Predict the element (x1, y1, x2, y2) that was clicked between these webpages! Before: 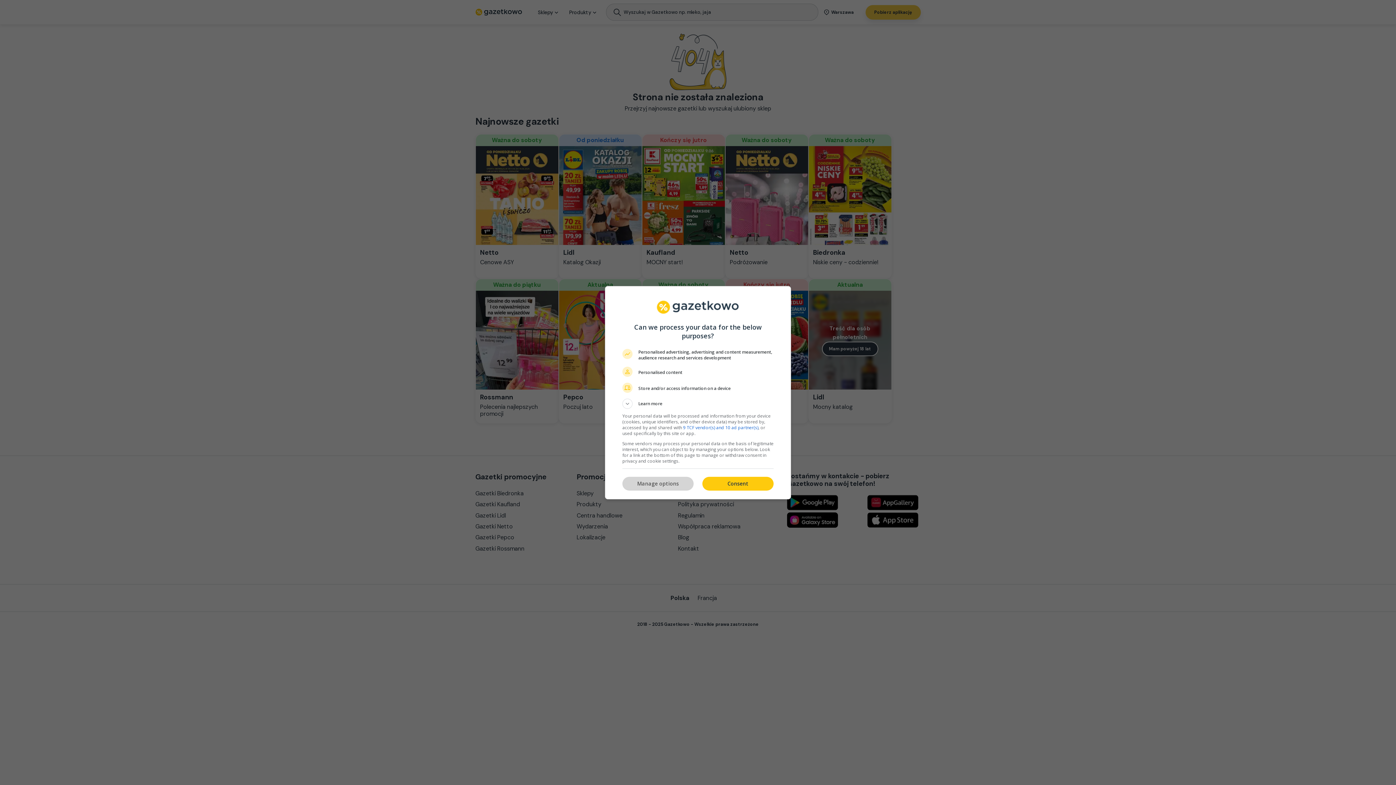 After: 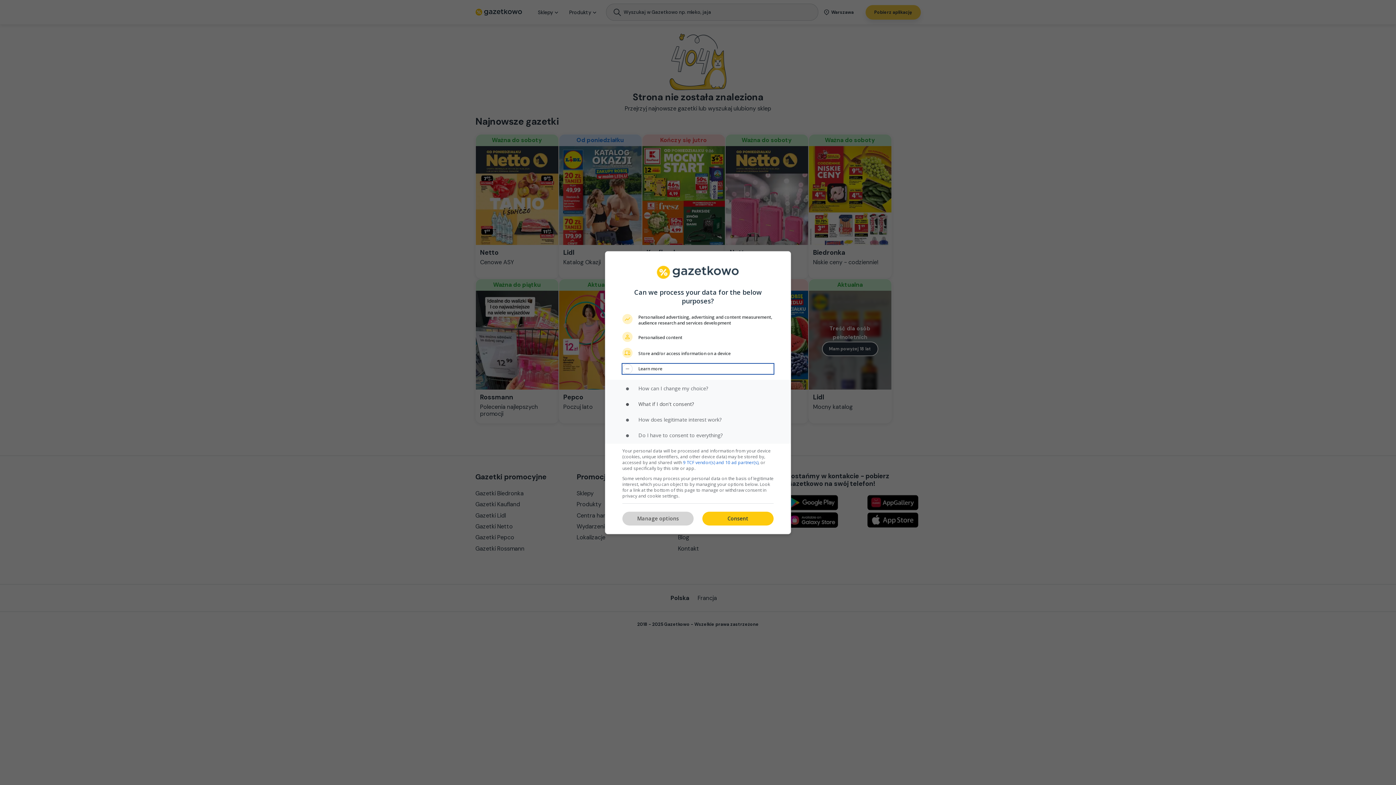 Action: label: Learn more bbox: (622, 398, 773, 408)